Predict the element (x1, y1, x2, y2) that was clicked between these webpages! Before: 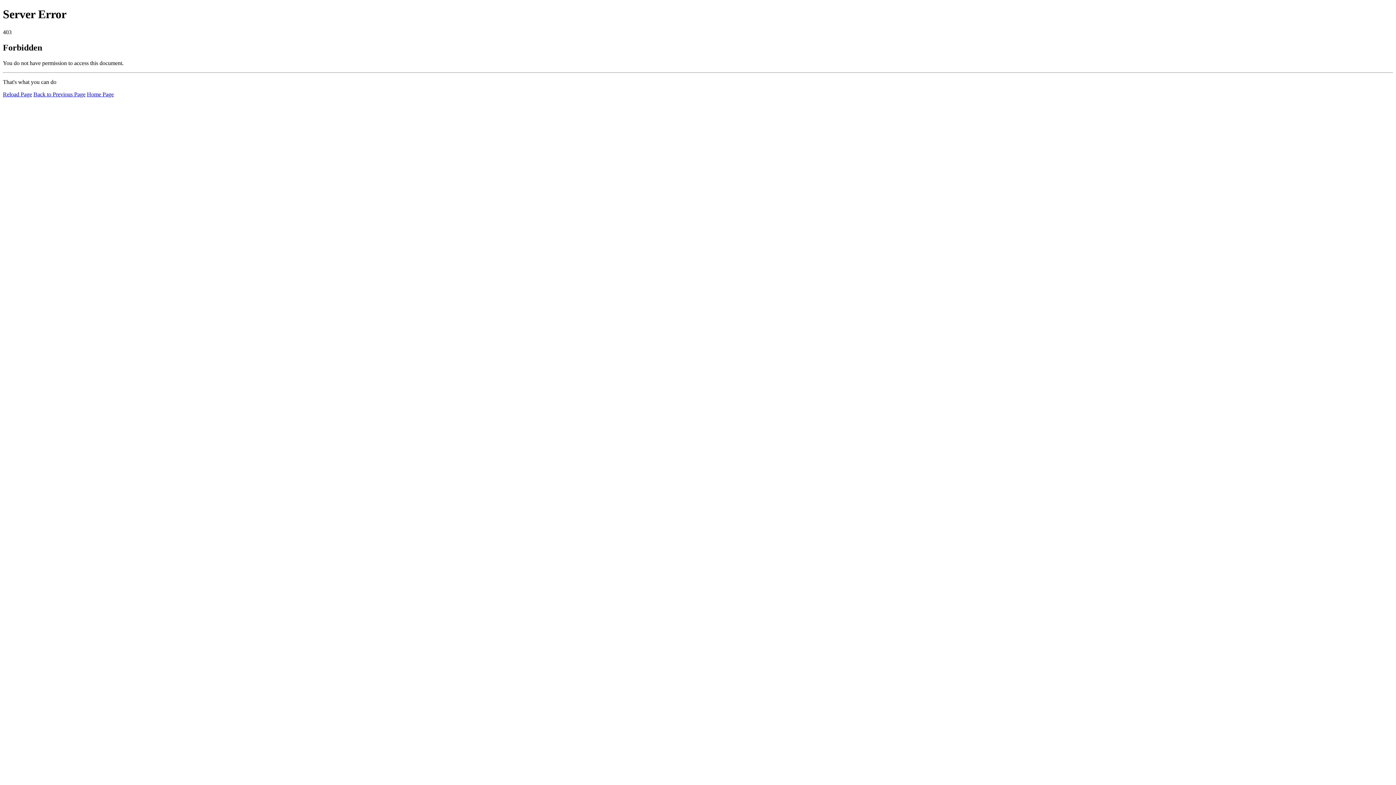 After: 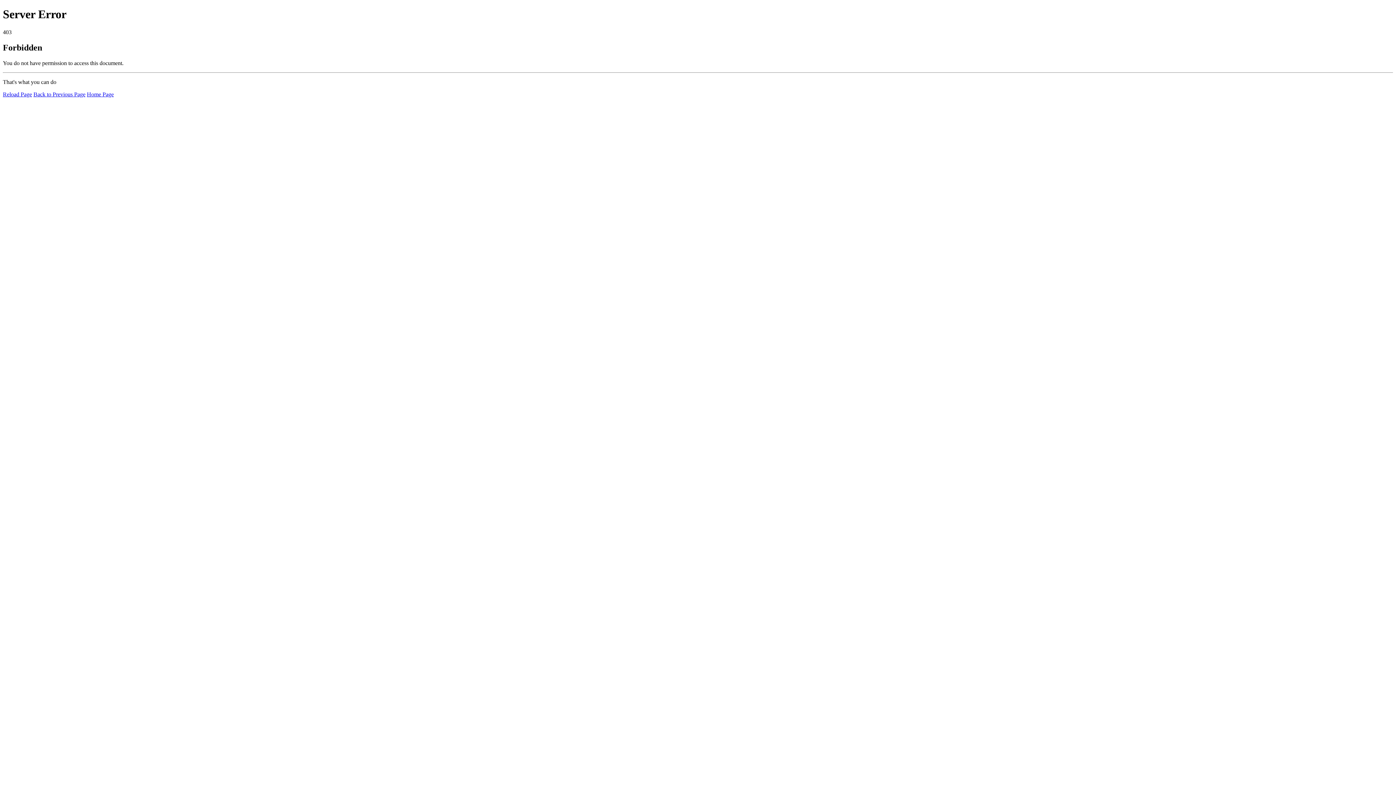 Action: bbox: (86, 91, 113, 97) label: Home Page